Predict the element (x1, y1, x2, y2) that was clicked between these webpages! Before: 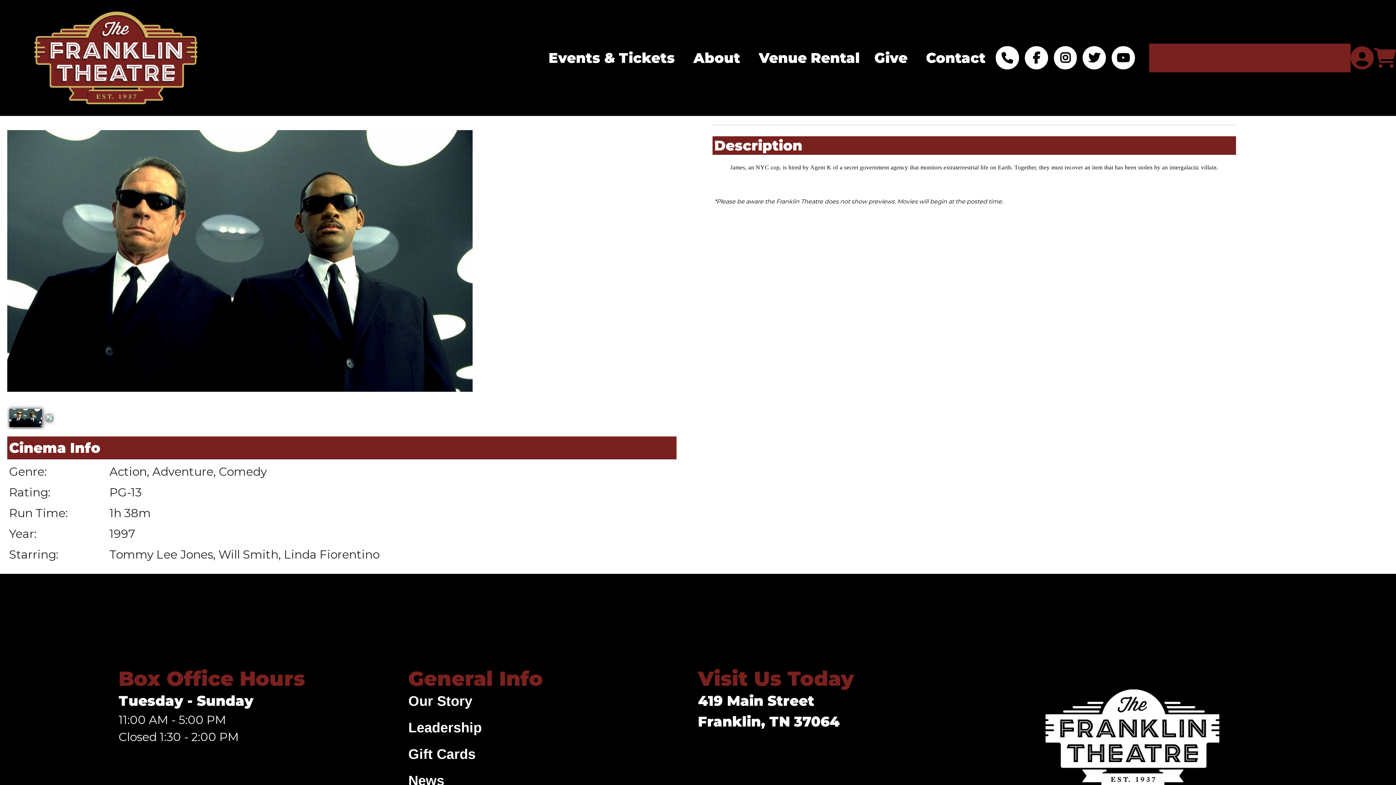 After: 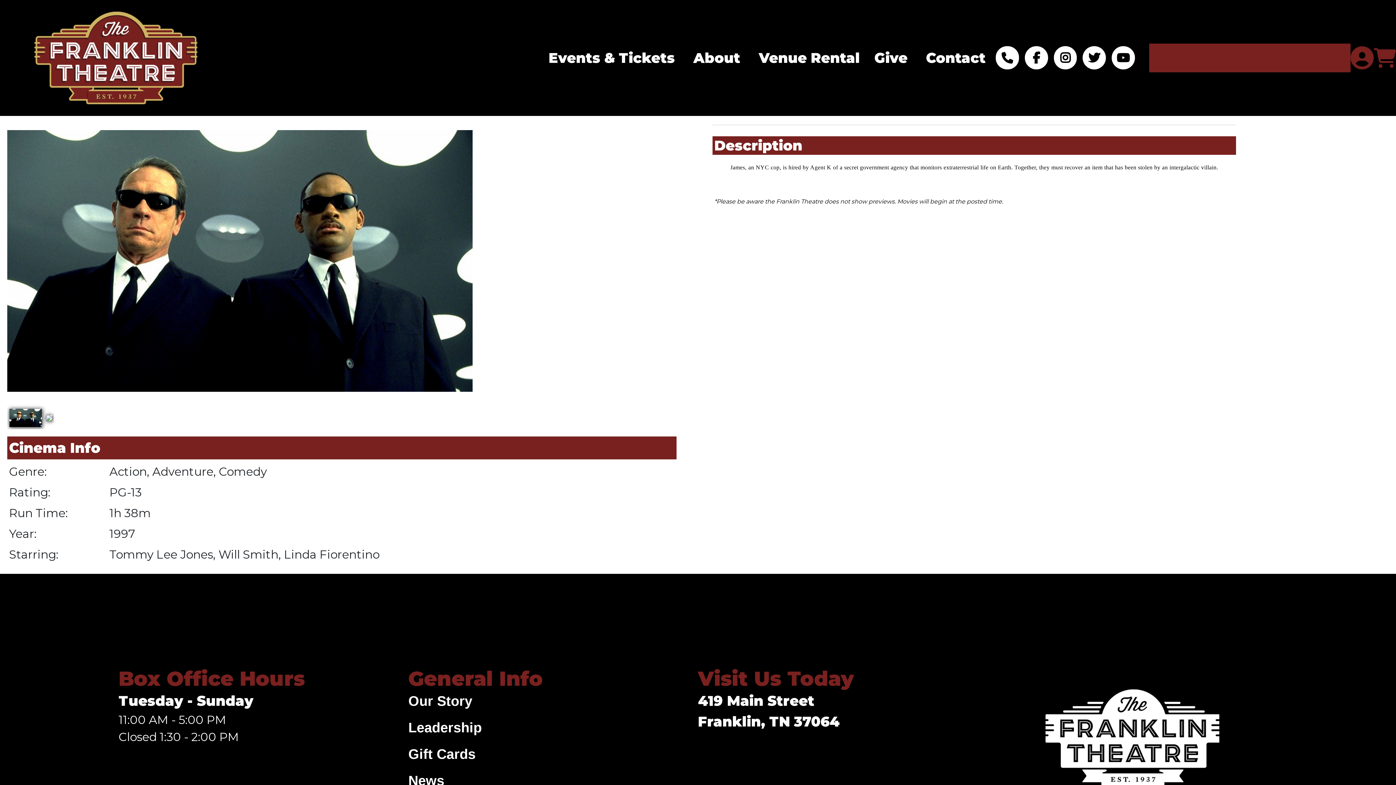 Action: bbox: (1054, 46, 1077, 69)